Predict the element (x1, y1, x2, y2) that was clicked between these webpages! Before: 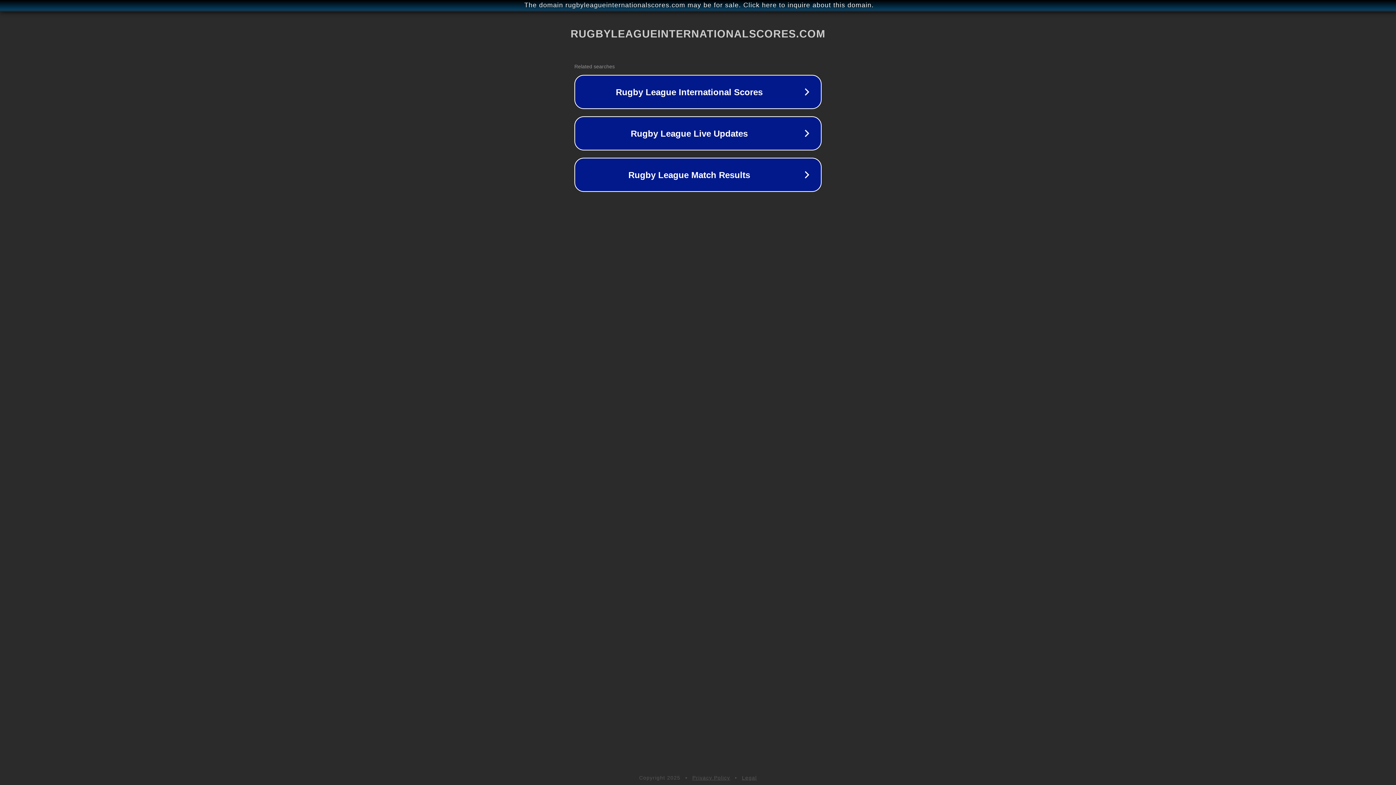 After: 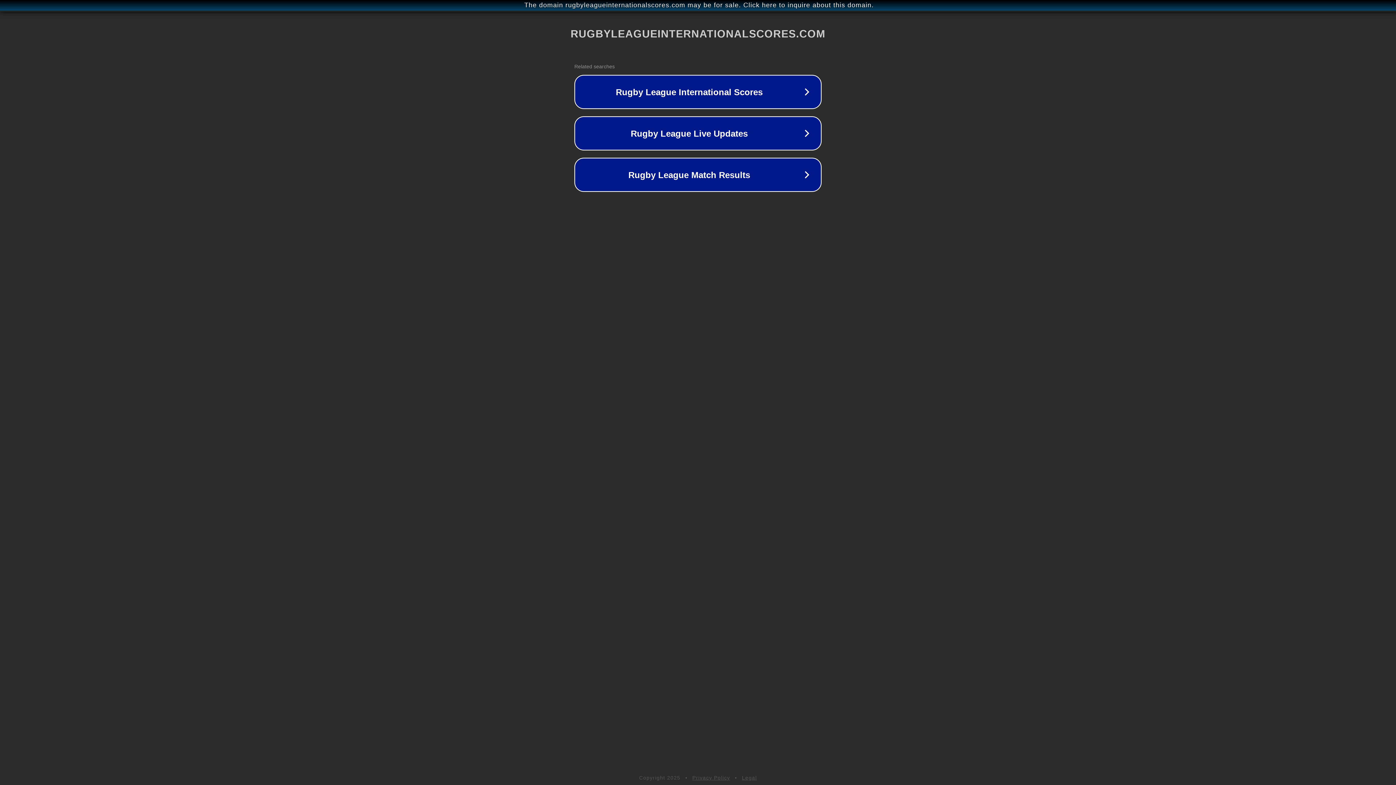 Action: bbox: (692, 775, 730, 781) label: Privacy Policy